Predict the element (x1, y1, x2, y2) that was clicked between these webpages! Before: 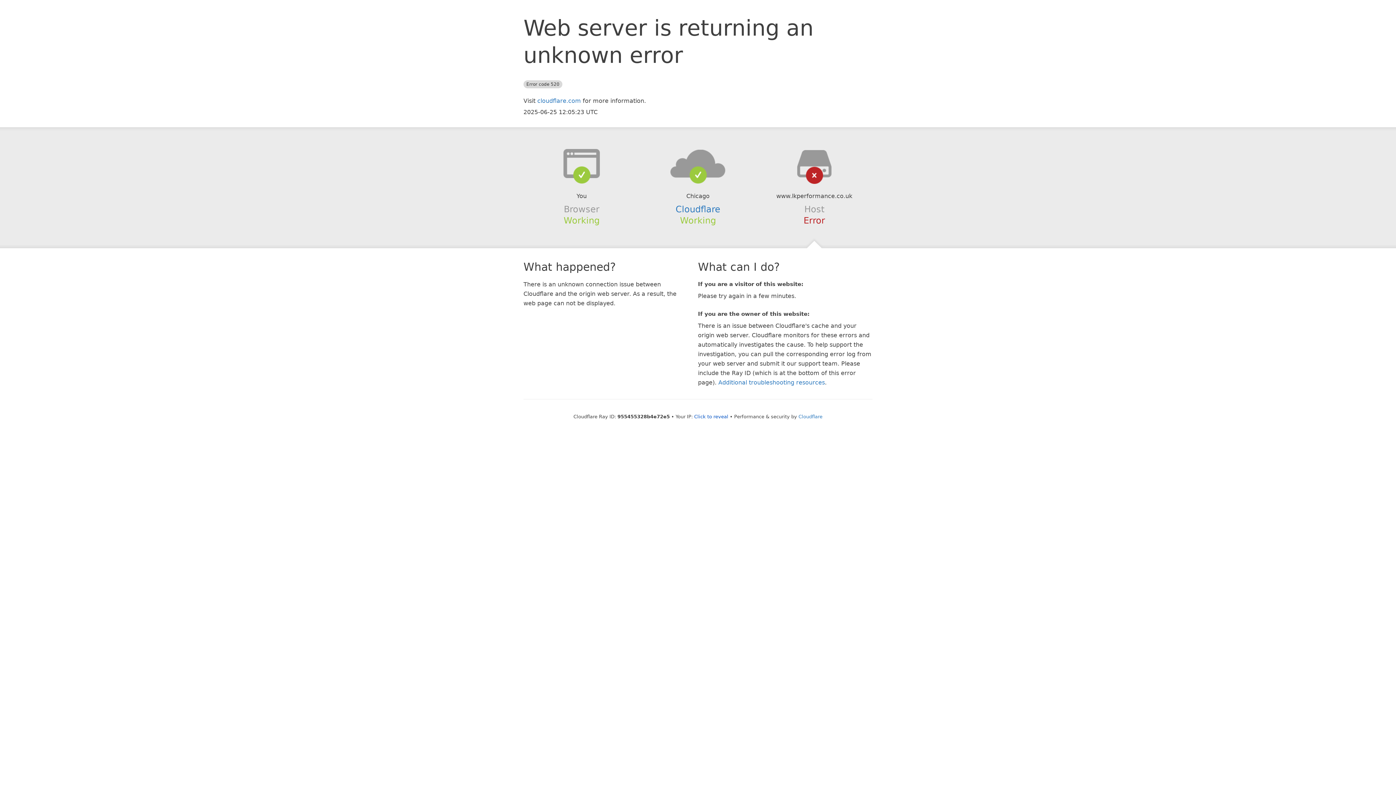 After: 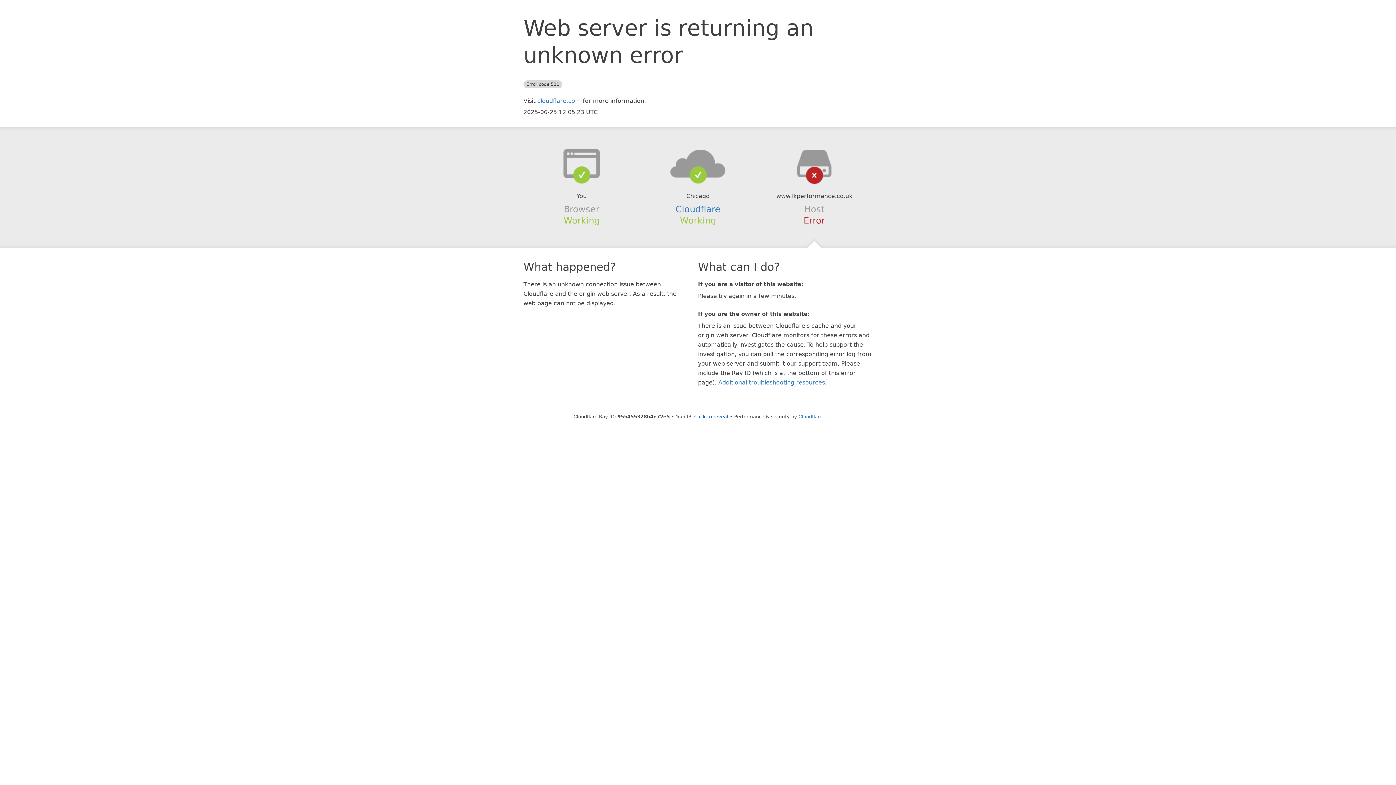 Action: bbox: (639, 148, 756, 178)